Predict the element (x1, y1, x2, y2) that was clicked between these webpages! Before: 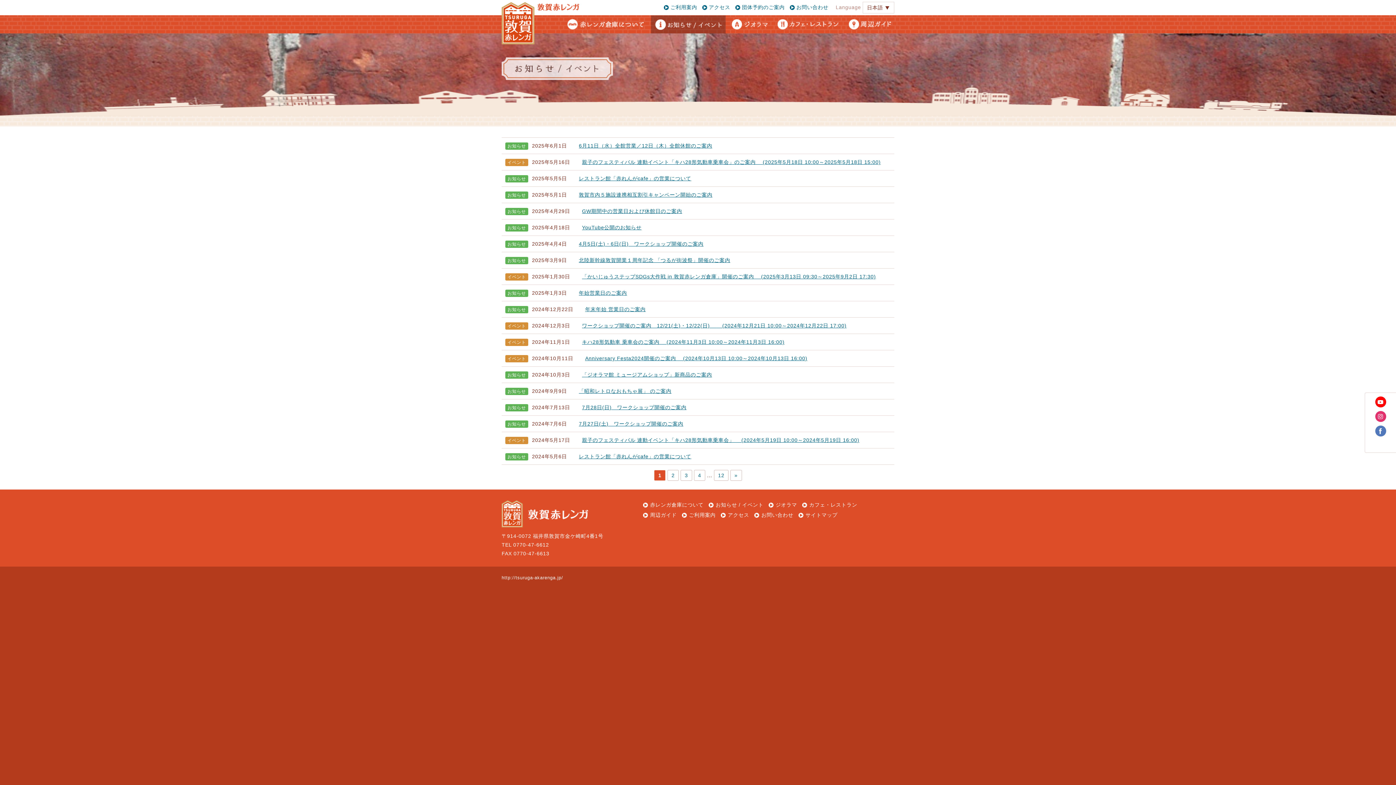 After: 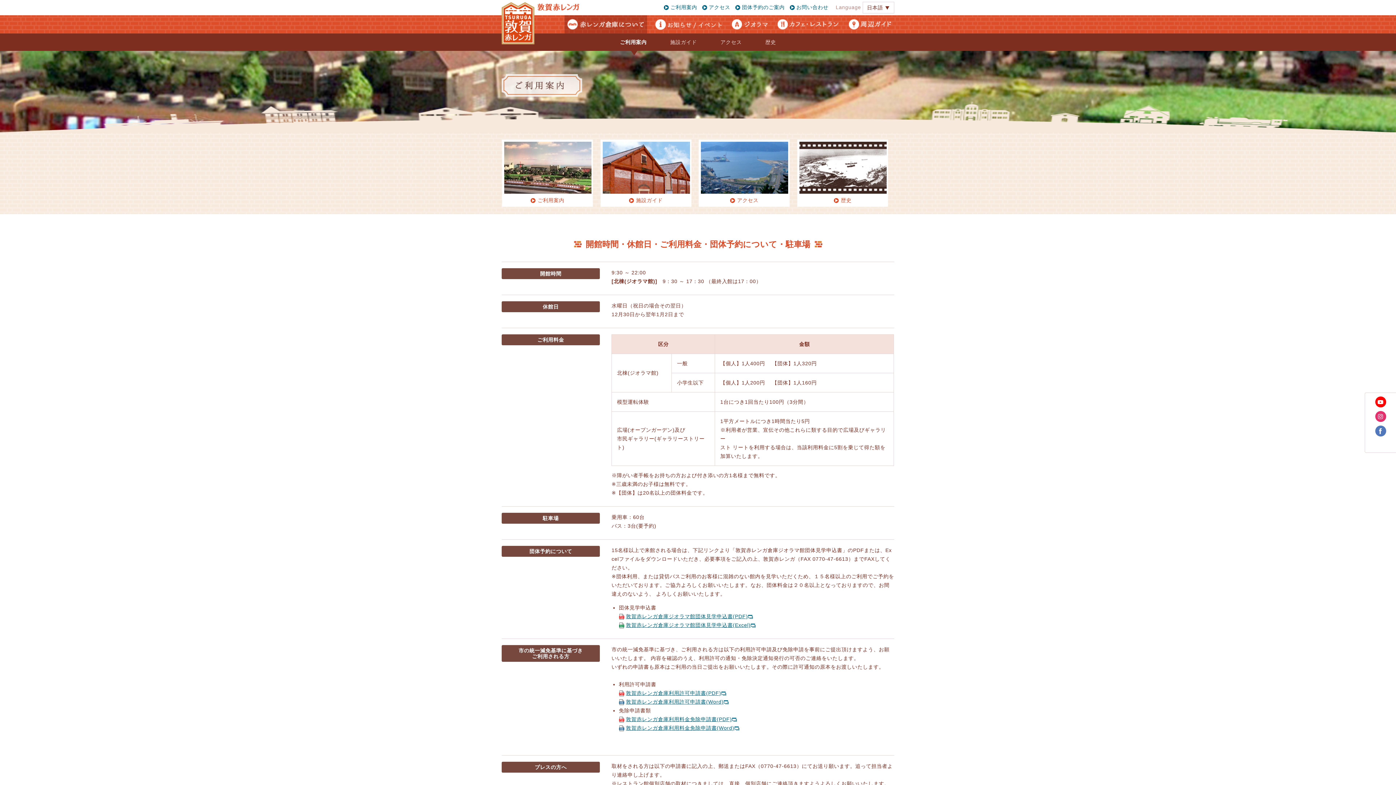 Action: label:  ご利用案内 bbox: (682, 512, 715, 518)